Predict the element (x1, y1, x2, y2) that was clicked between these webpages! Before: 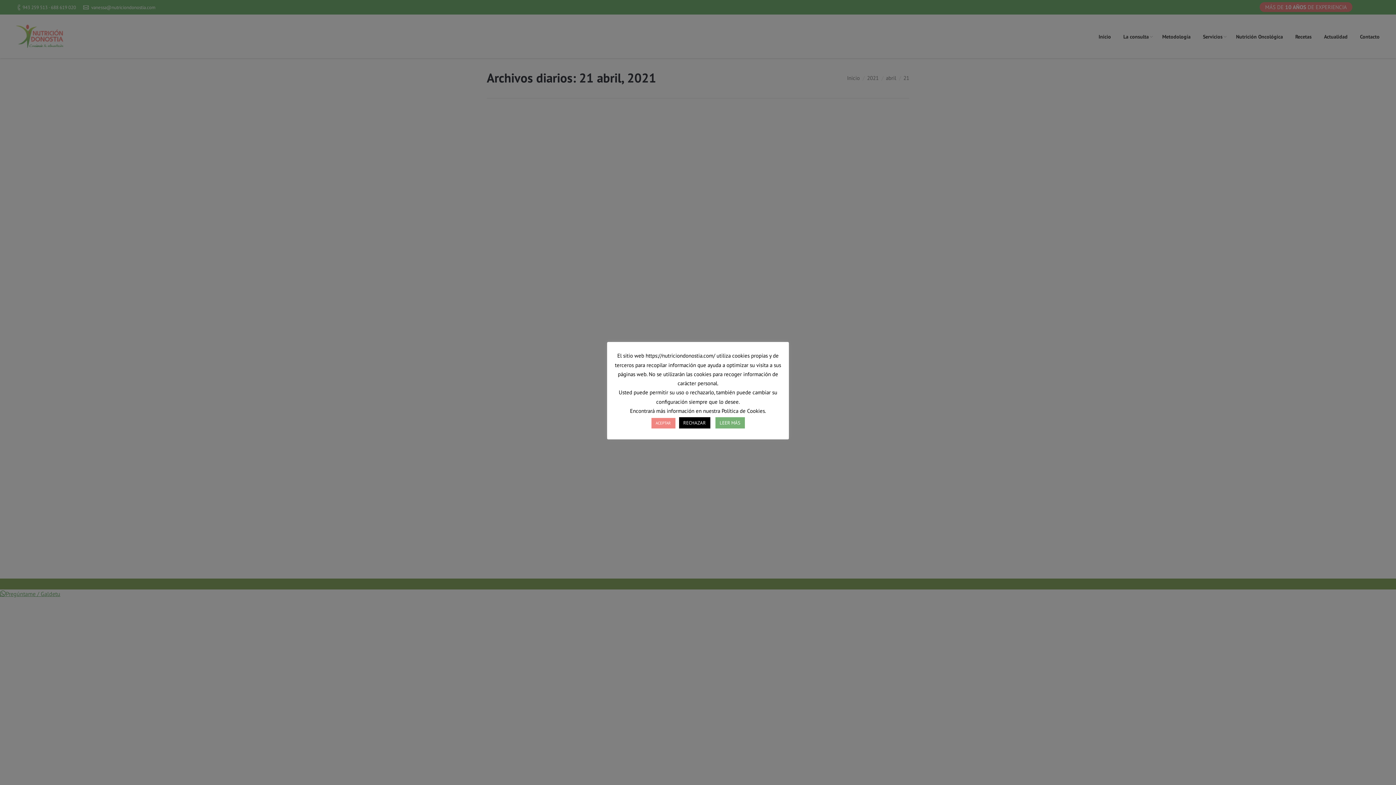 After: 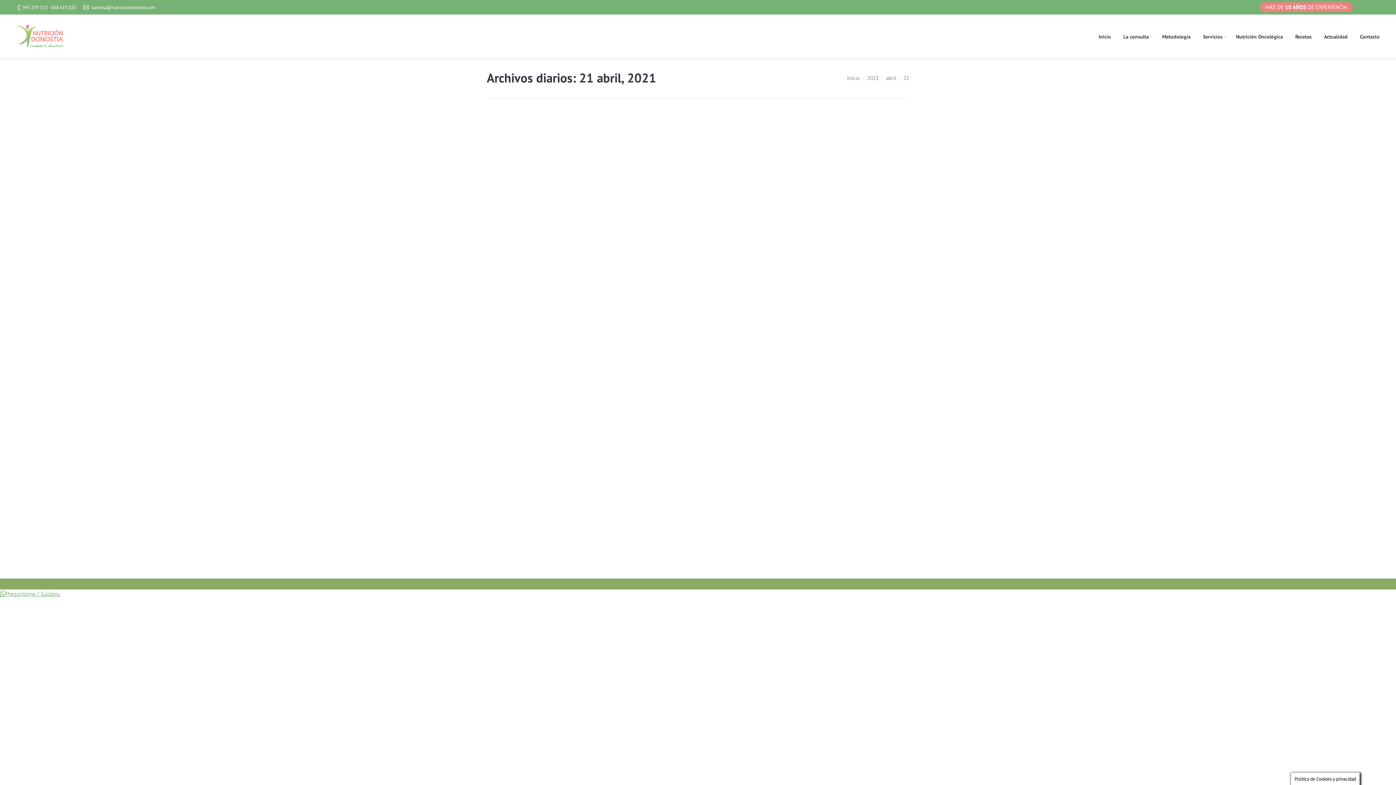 Action: bbox: (651, 418, 675, 428) label: ACEPTAR